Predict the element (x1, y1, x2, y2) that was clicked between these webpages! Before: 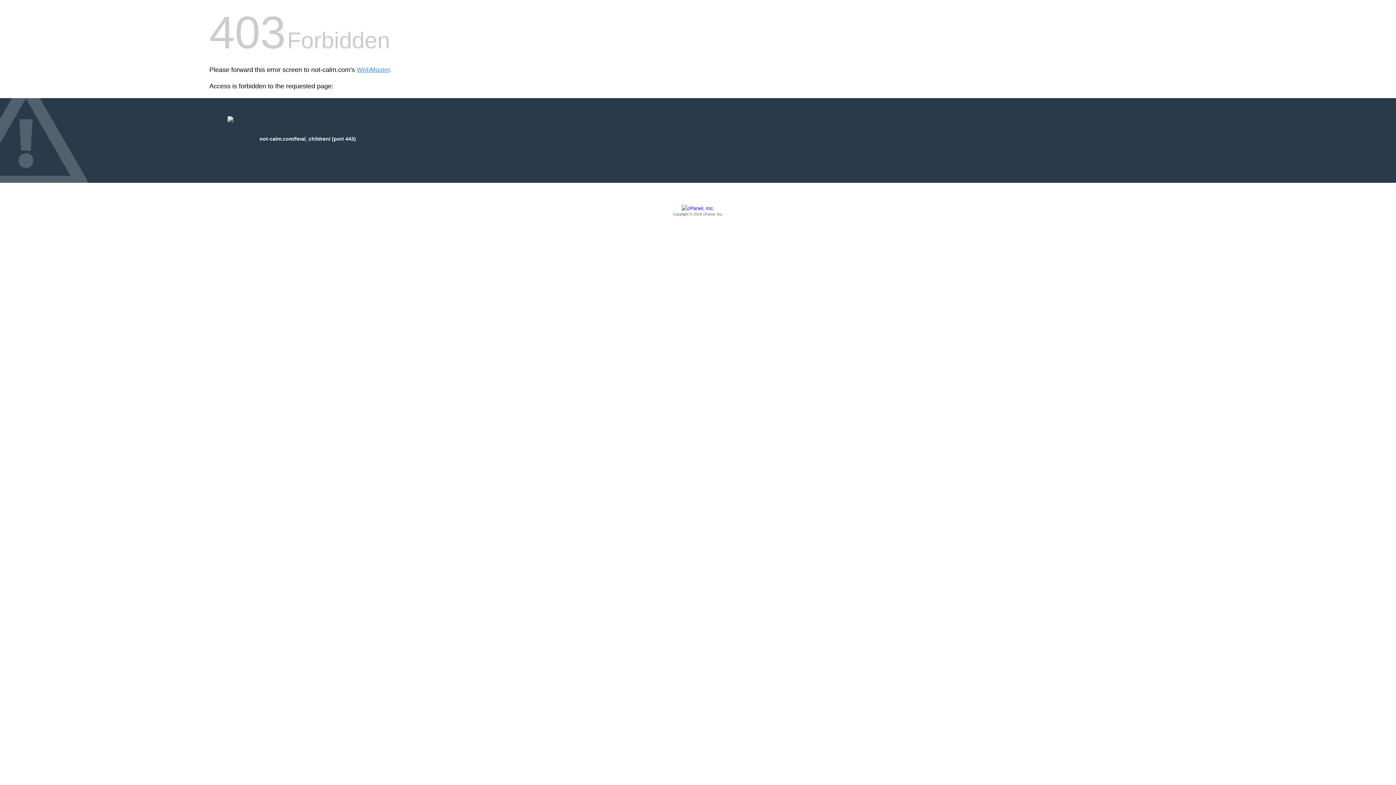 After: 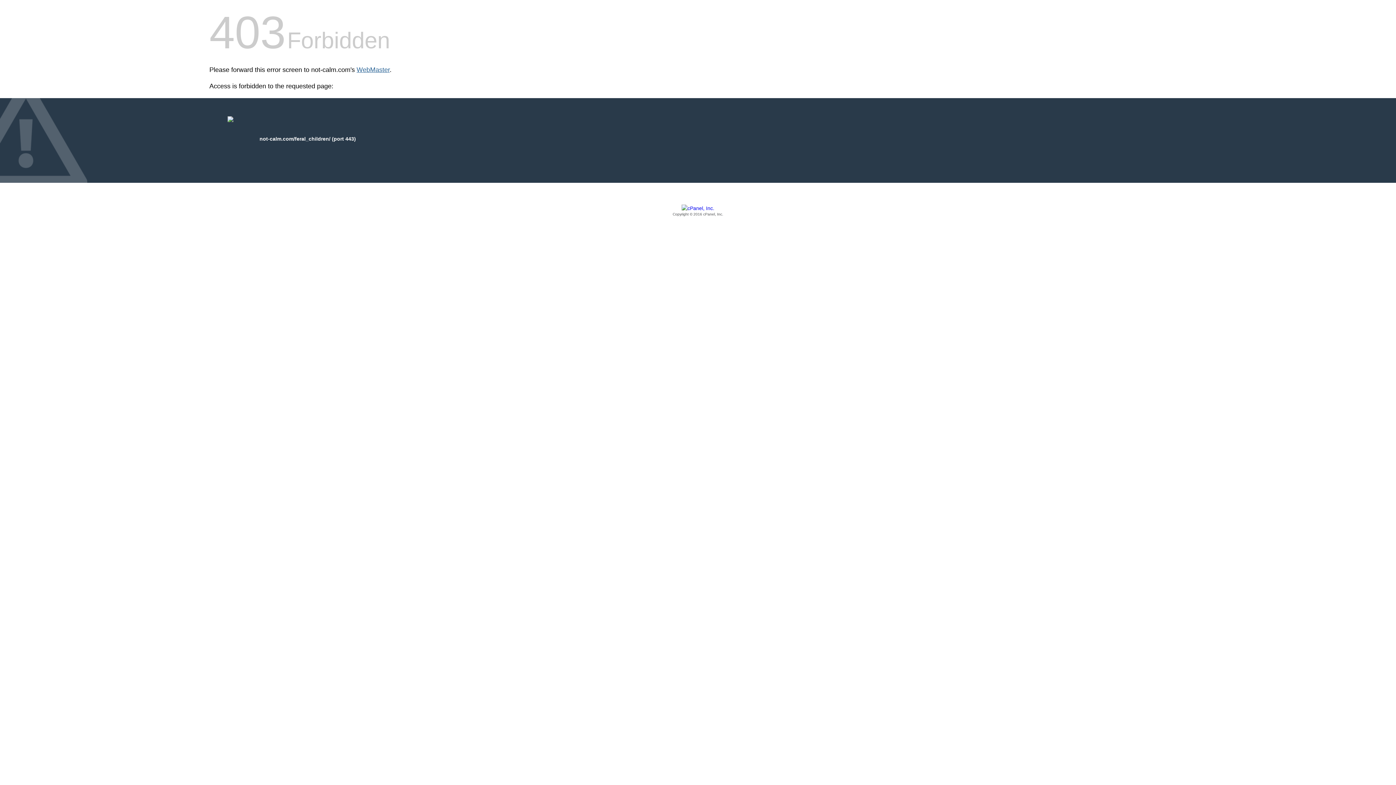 Action: label: WebMaster bbox: (356, 66, 389, 73)